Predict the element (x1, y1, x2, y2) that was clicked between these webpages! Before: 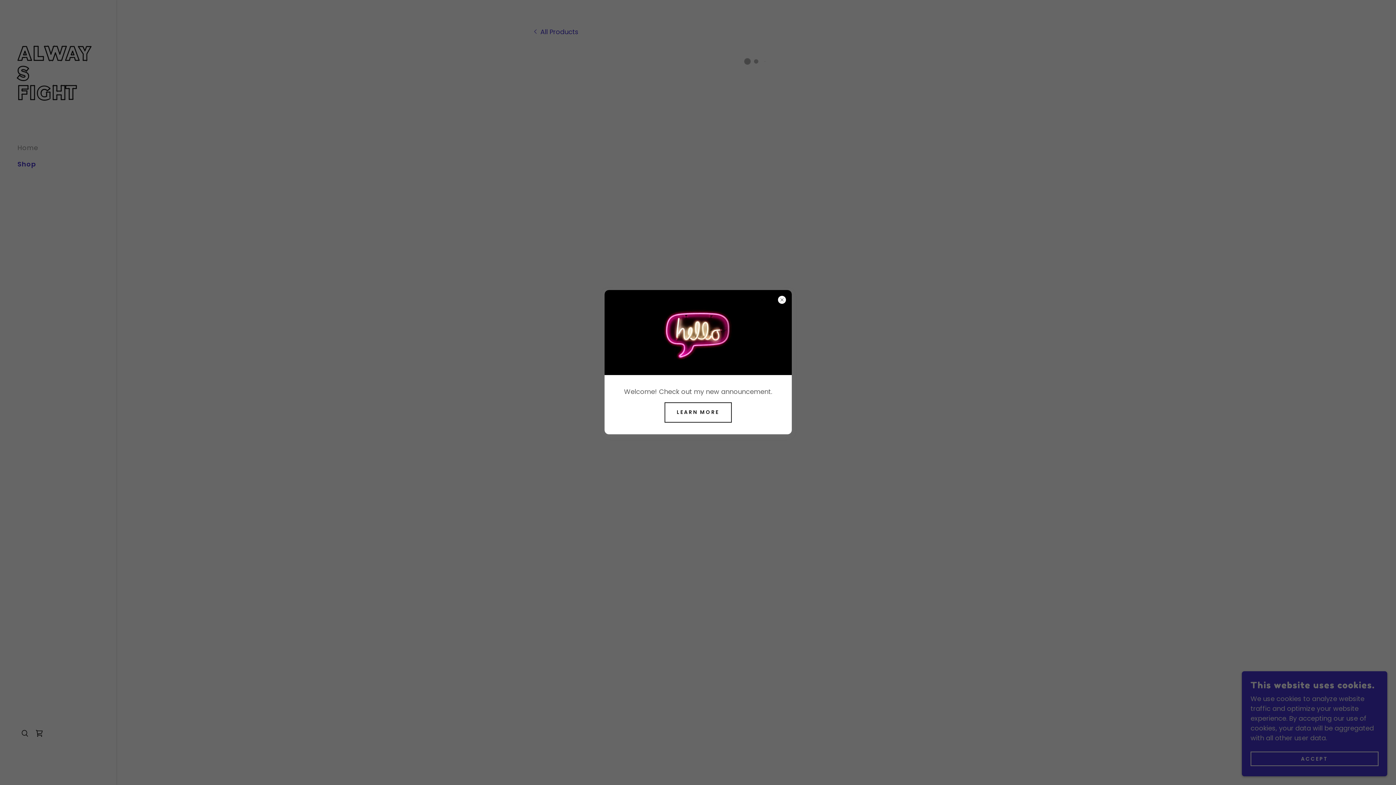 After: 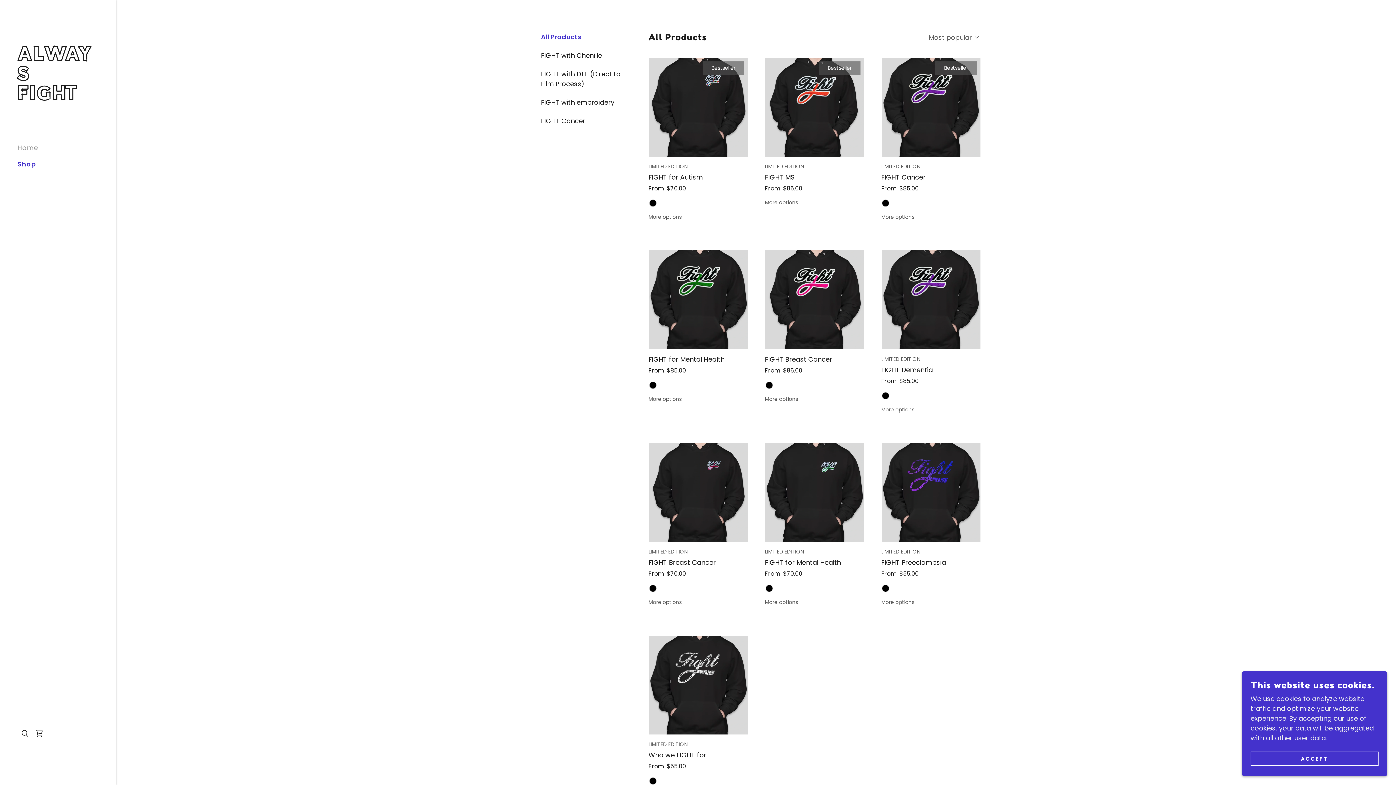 Action: label: LEARN MORE bbox: (664, 402, 731, 422)